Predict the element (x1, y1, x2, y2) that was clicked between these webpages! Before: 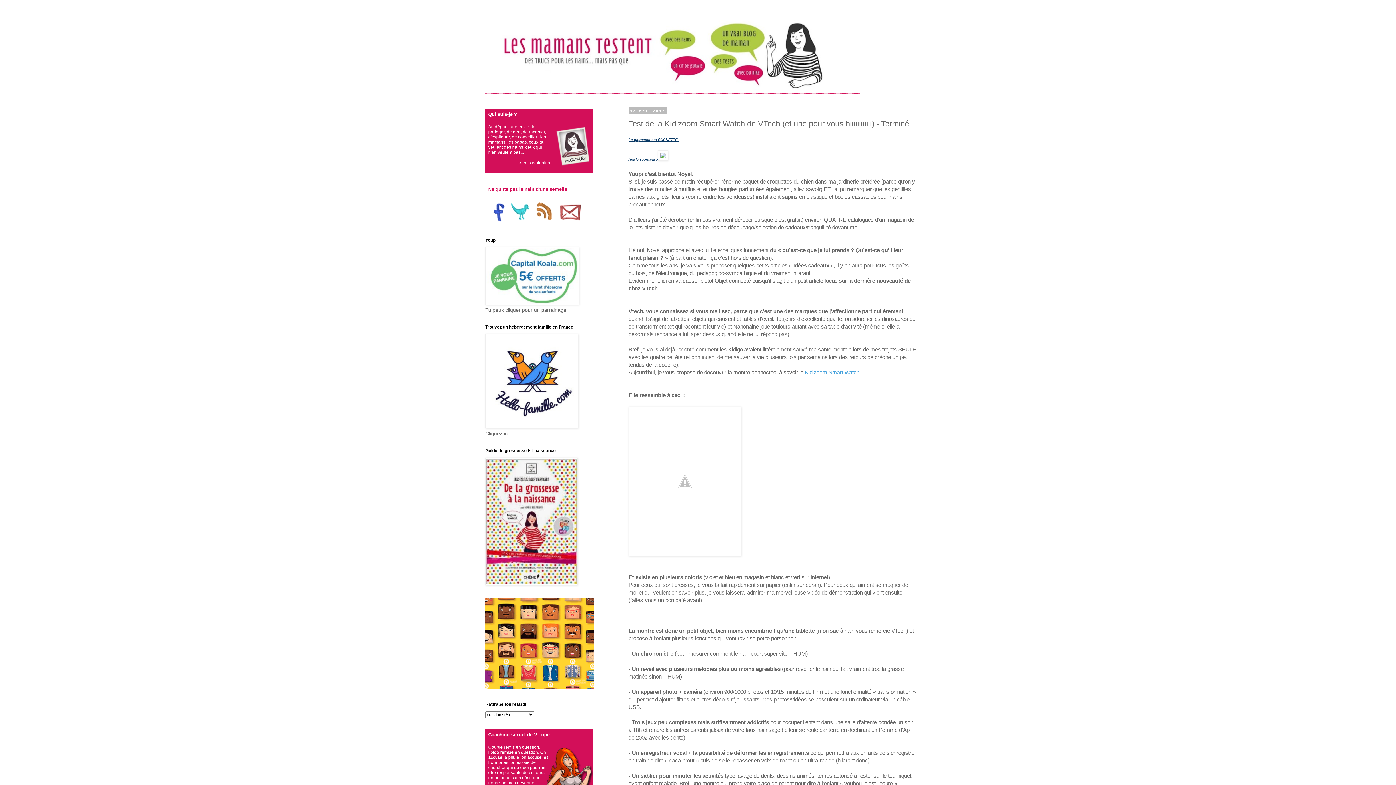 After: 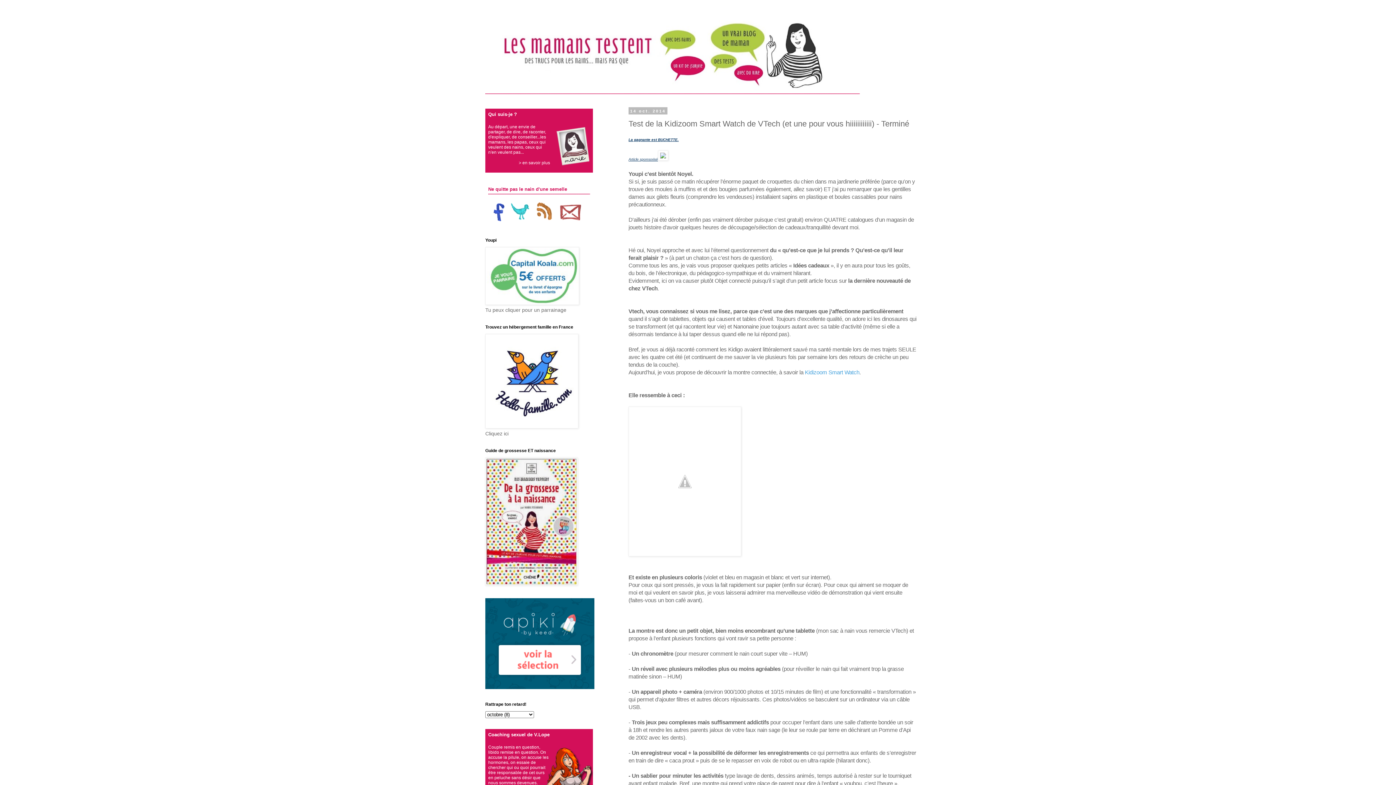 Action: bbox: (485, 300, 579, 306)